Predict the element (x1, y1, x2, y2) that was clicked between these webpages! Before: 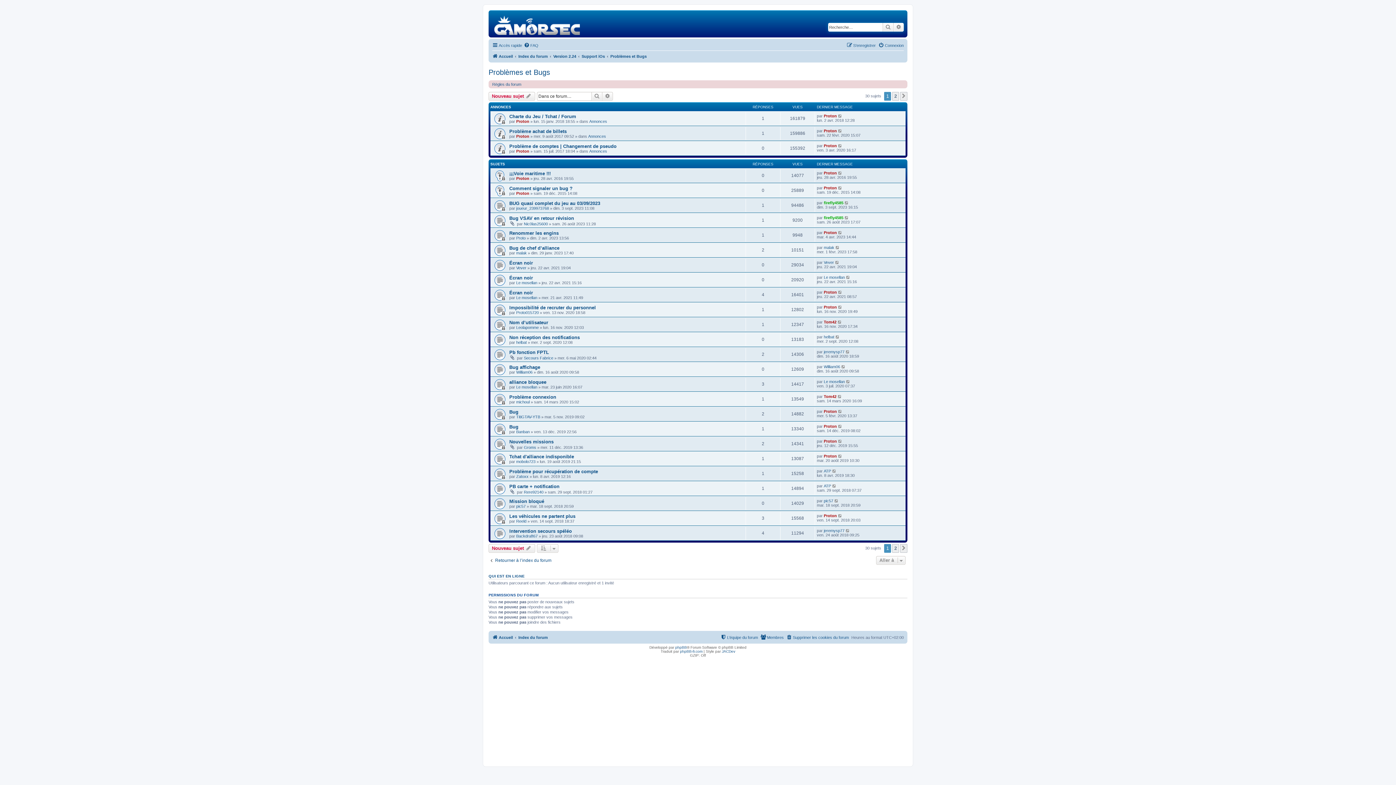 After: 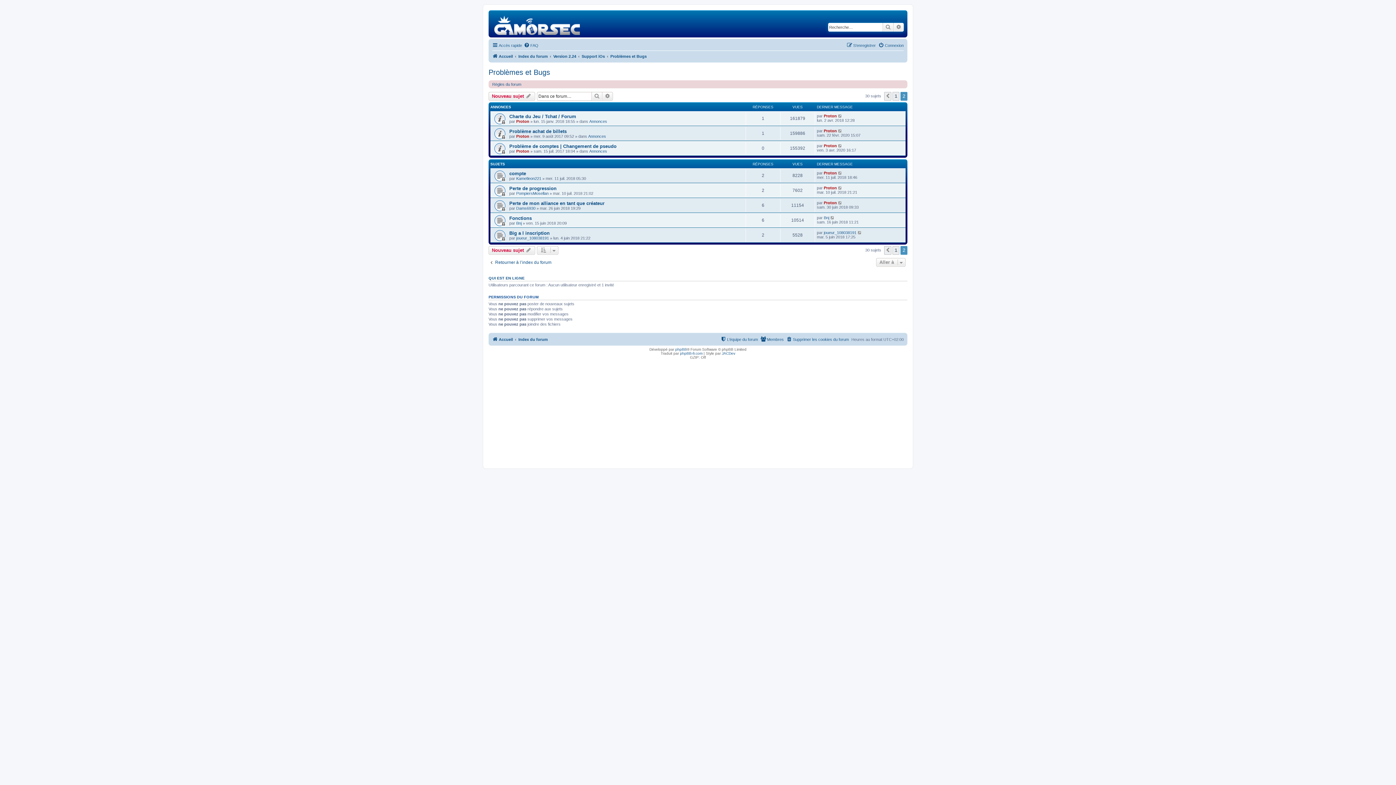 Action: label: 2 bbox: (892, 92, 899, 100)